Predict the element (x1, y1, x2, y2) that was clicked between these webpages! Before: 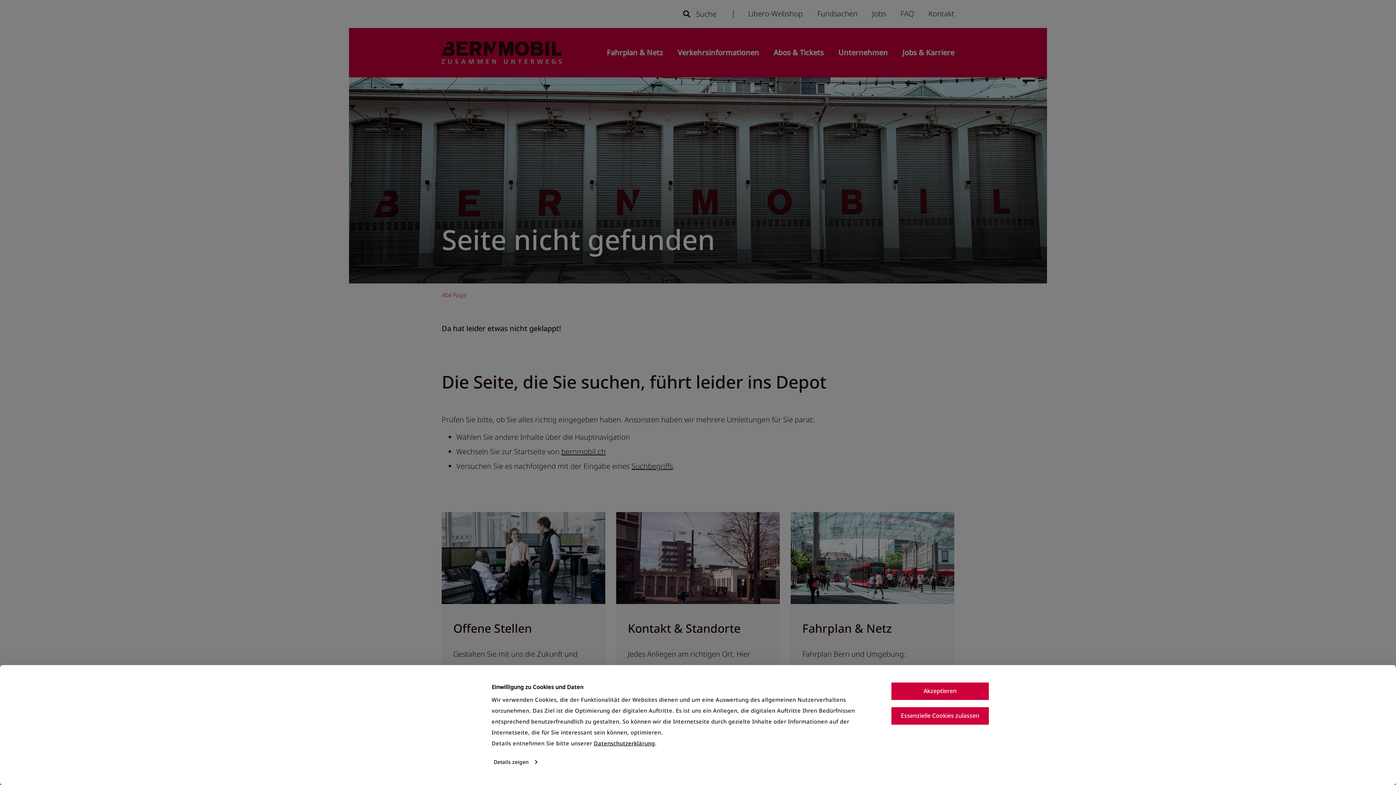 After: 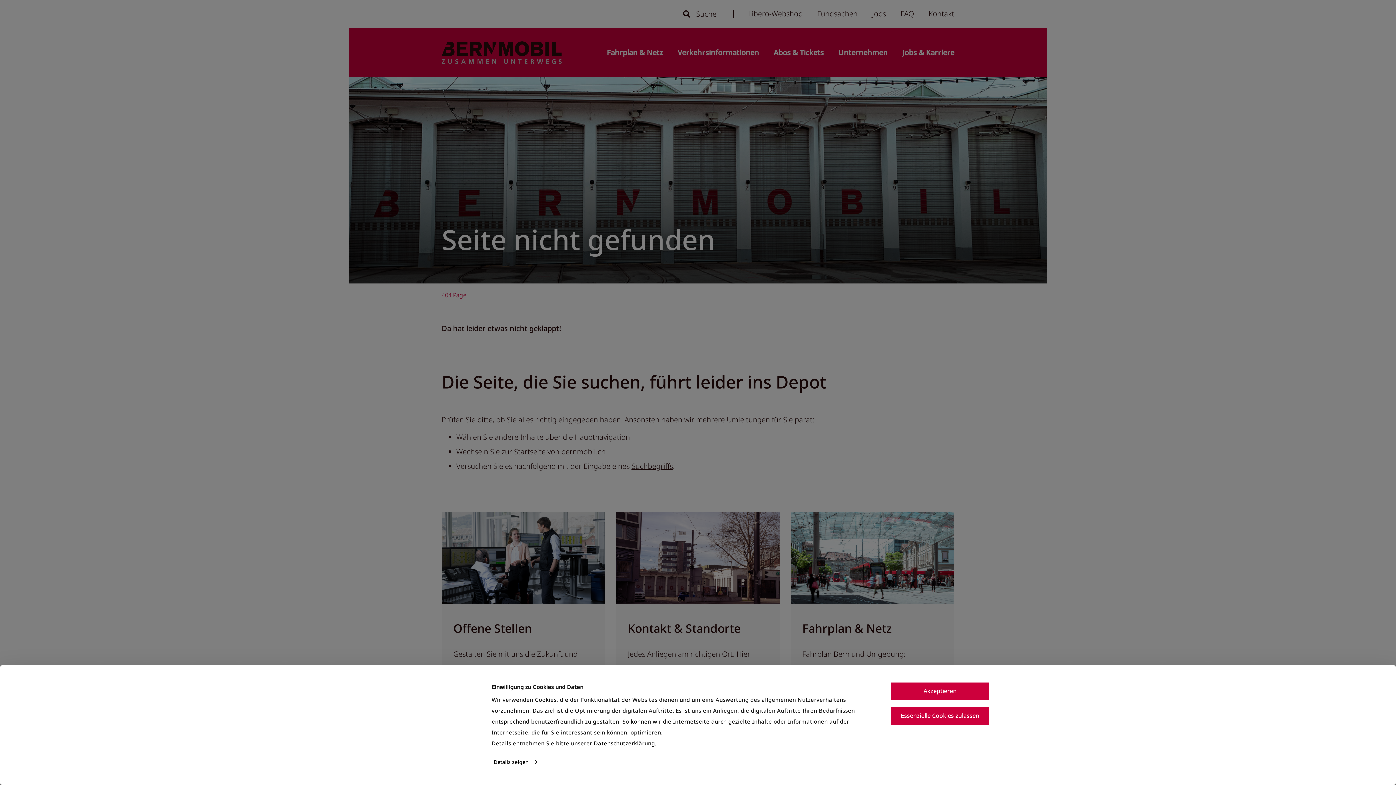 Action: label: Usercentrics Cookiebot - opens in a new window bbox: (413, 757, 477, 768)